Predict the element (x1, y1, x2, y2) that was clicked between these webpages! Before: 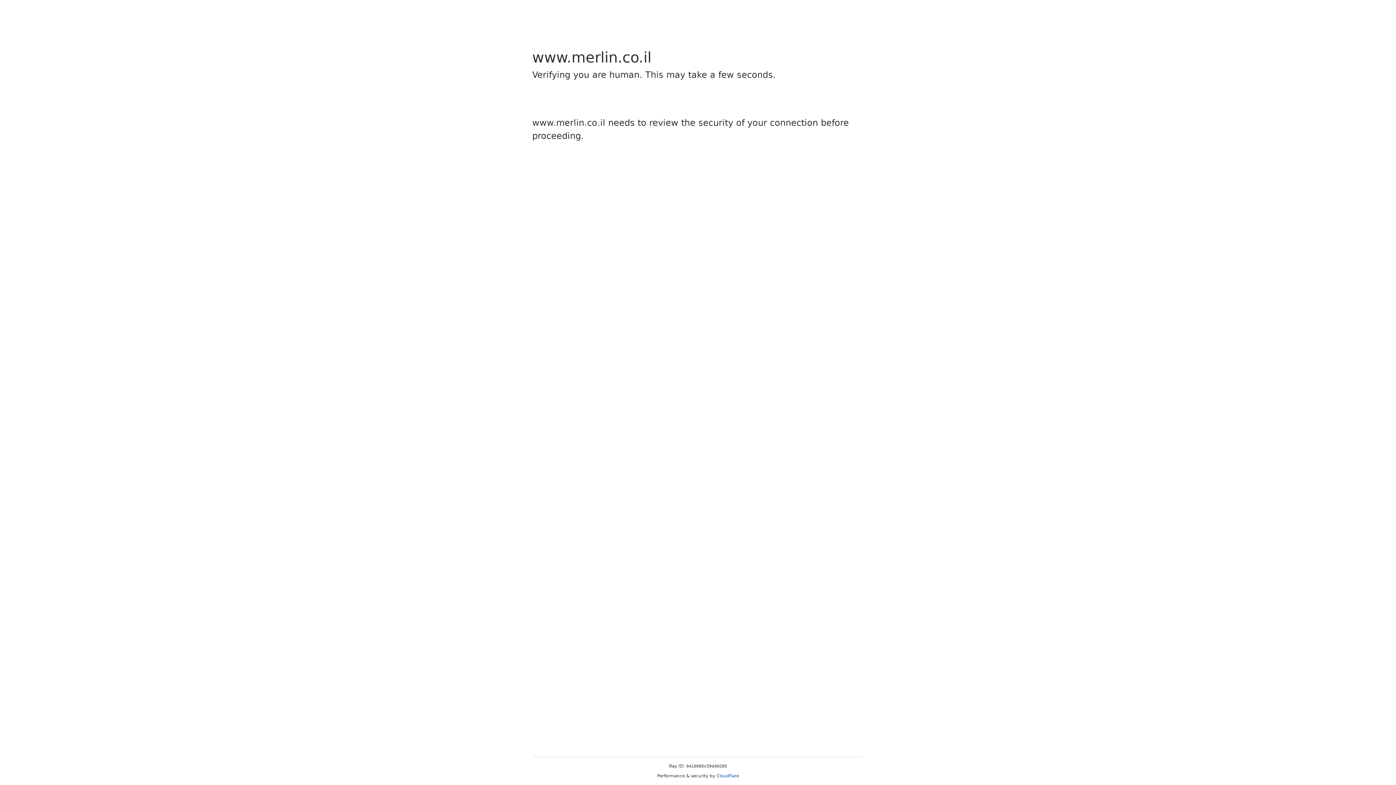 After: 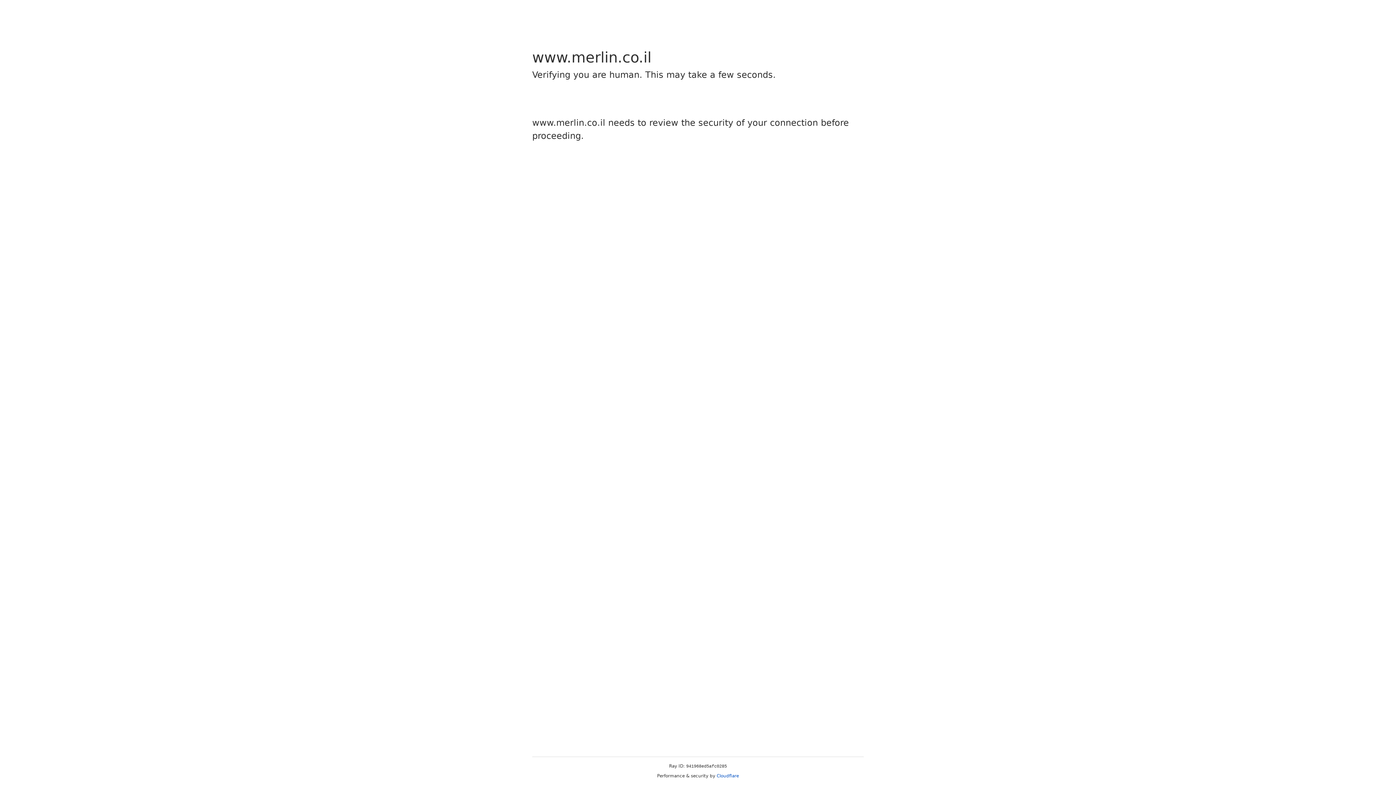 Action: label: Cloudflare bbox: (716, 773, 739, 778)